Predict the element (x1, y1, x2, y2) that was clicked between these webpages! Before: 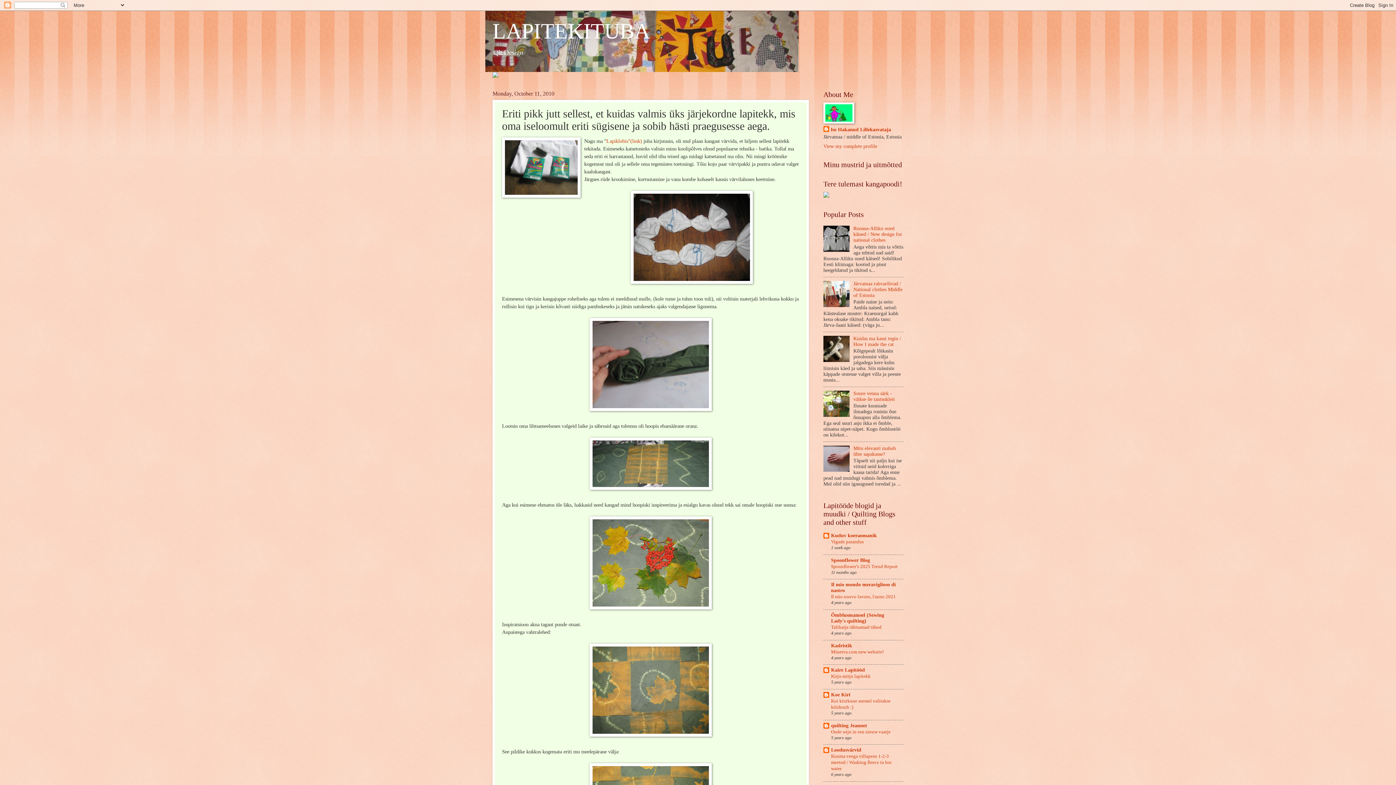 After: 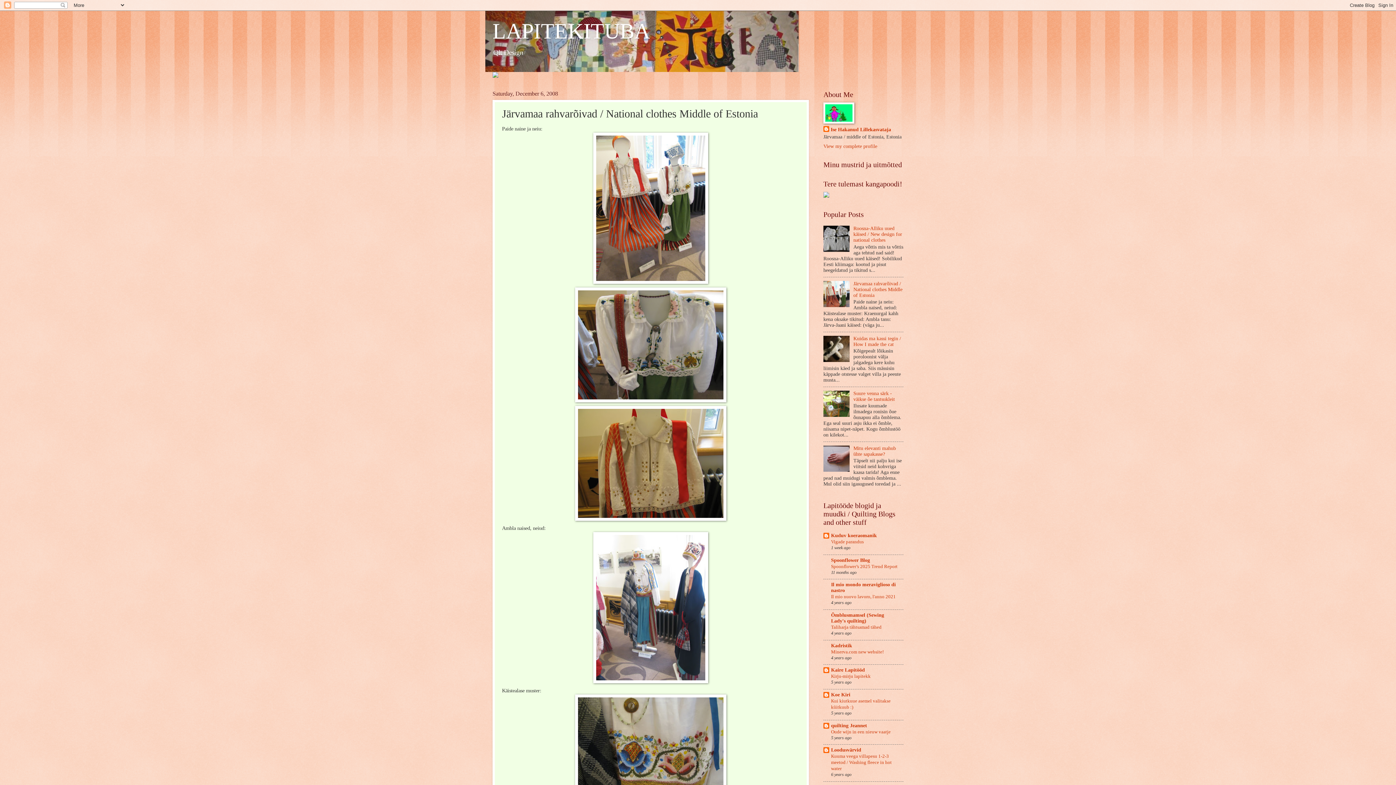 Action: bbox: (853, 280, 902, 298) label: Järvamaa rahvarõivad / National clothes Middle of Estonia